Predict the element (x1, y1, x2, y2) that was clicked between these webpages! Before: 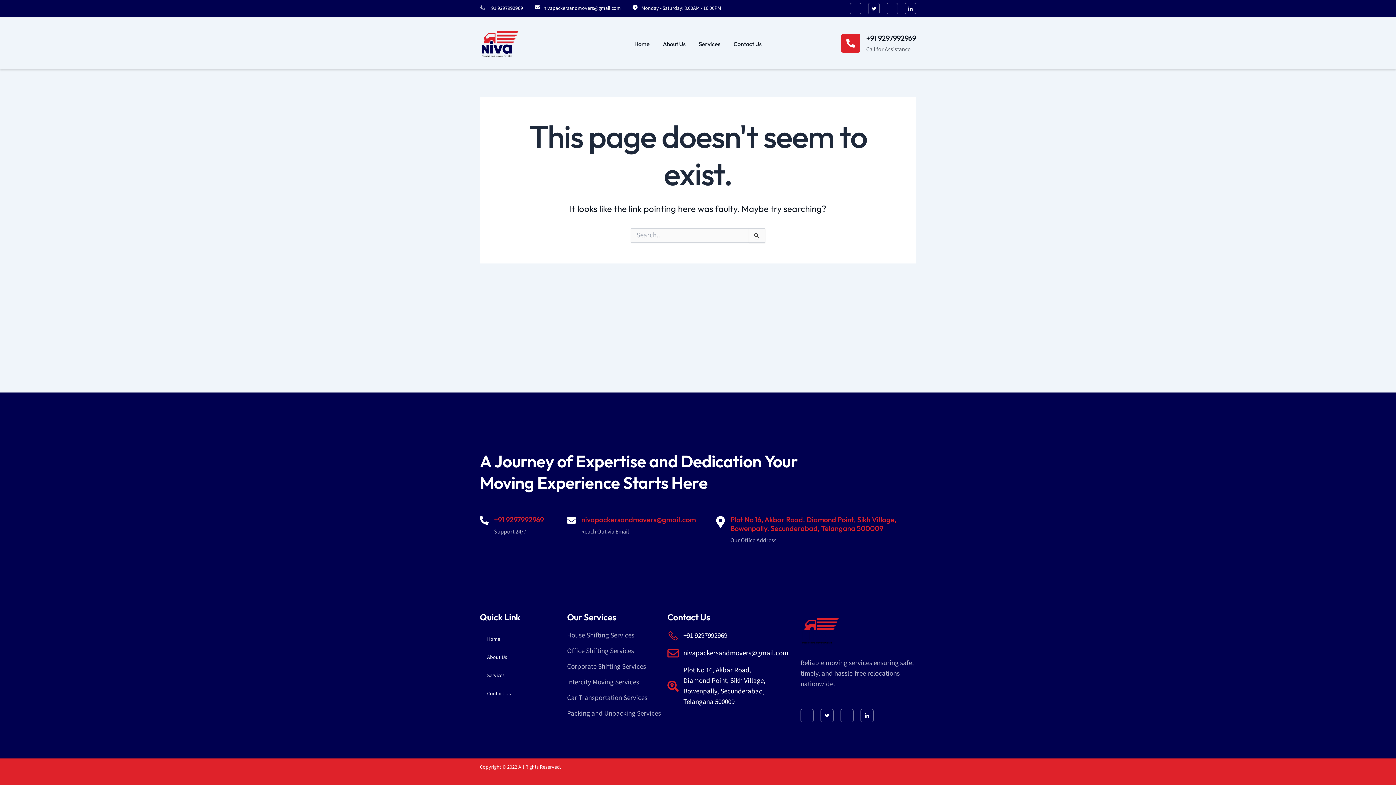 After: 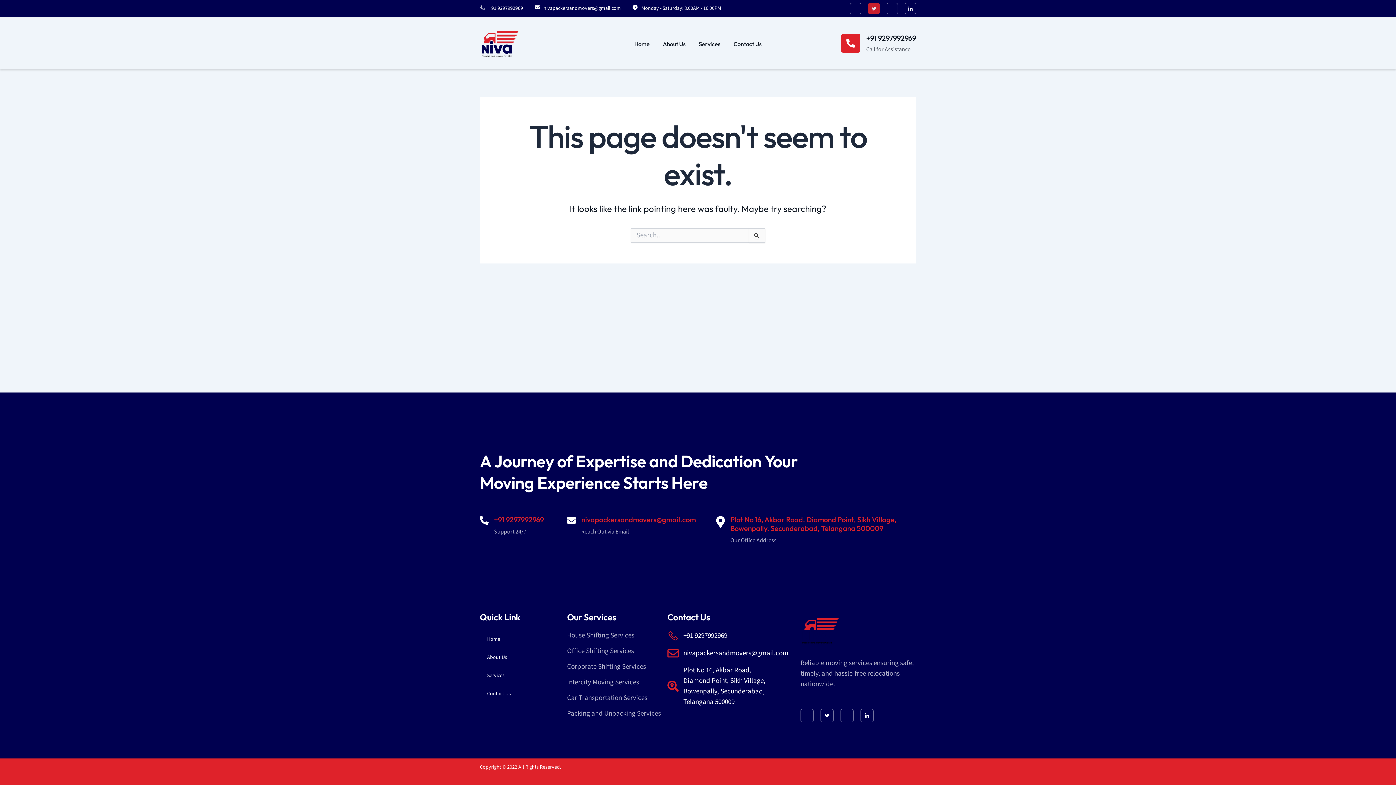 Action: bbox: (868, 2, 879, 14) label: Jki-twitter-light